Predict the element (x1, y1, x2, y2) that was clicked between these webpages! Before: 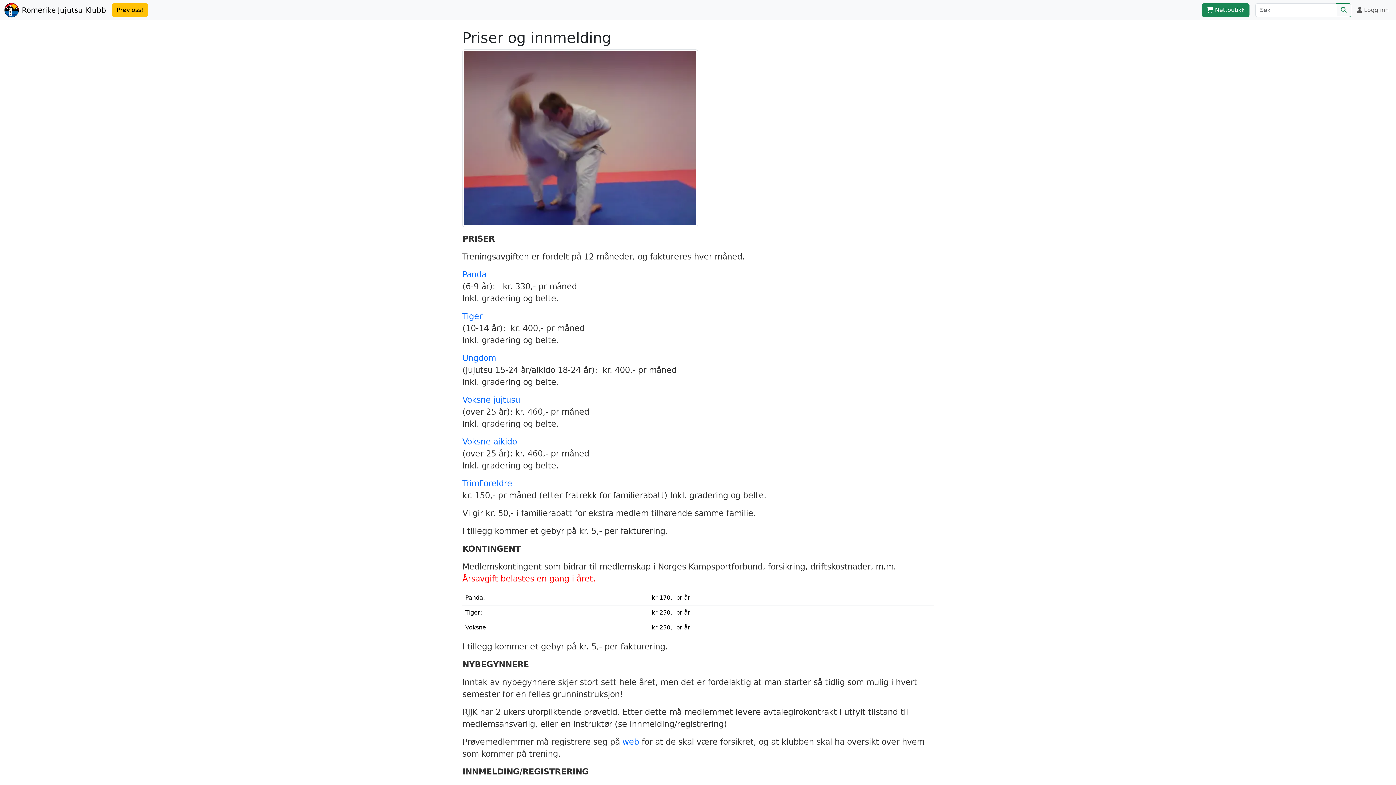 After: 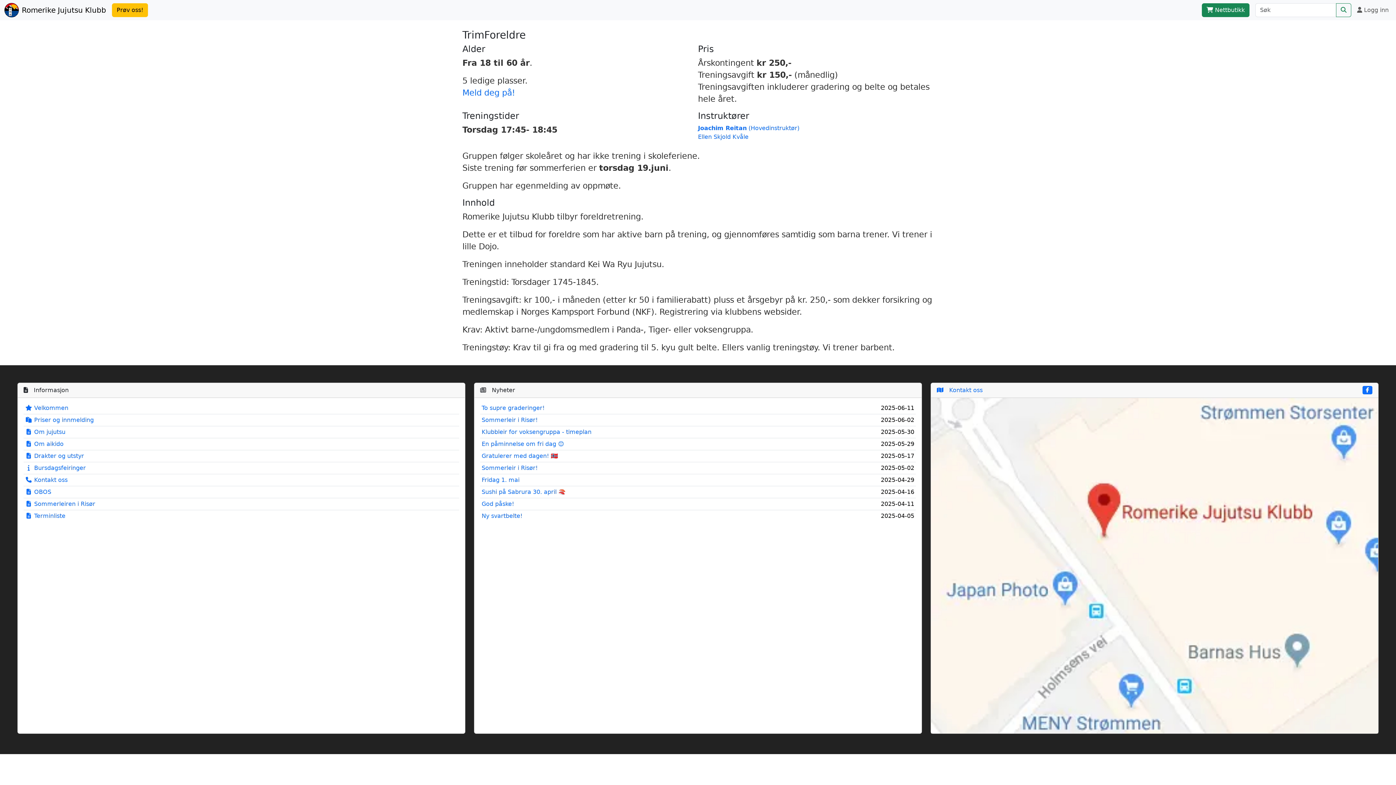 Action: bbox: (462, 478, 512, 488) label: TrimForeldre